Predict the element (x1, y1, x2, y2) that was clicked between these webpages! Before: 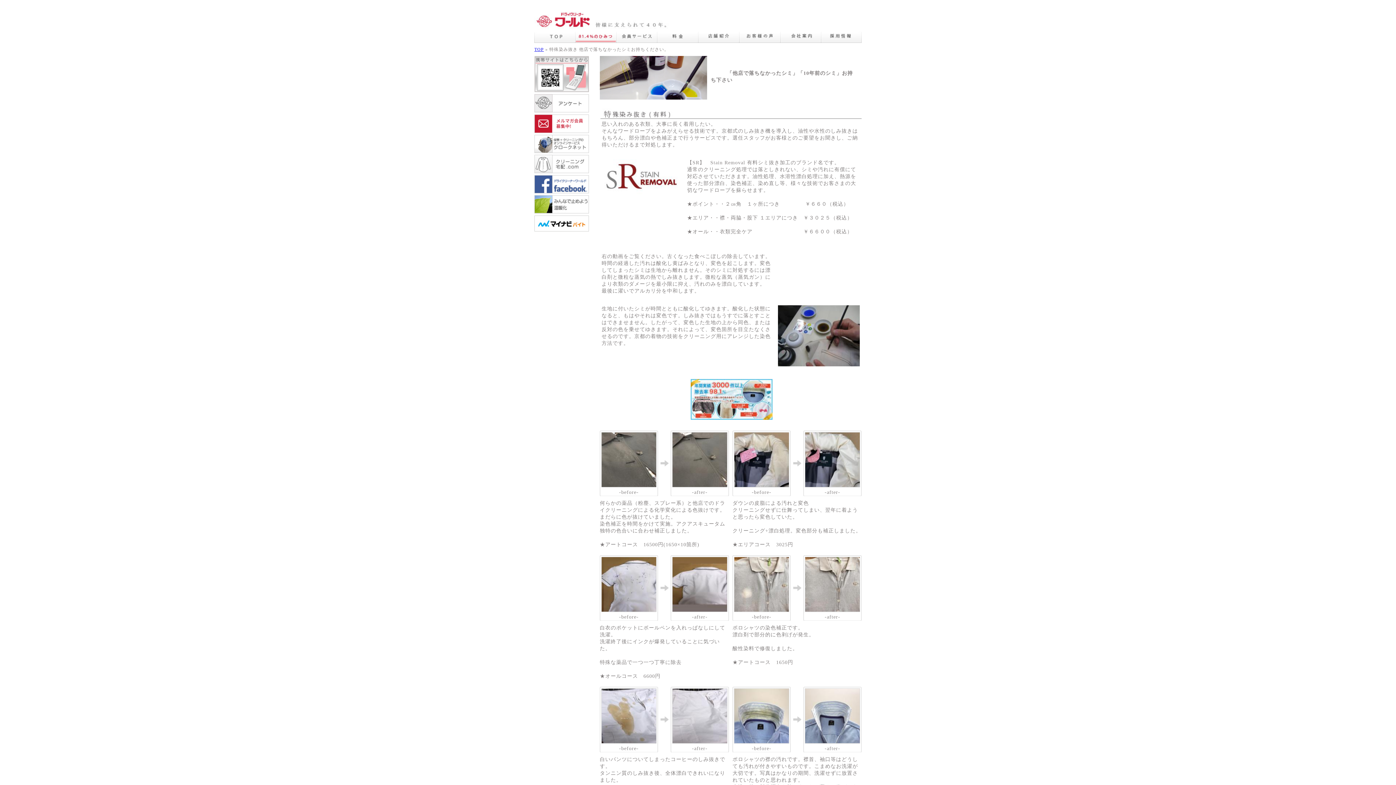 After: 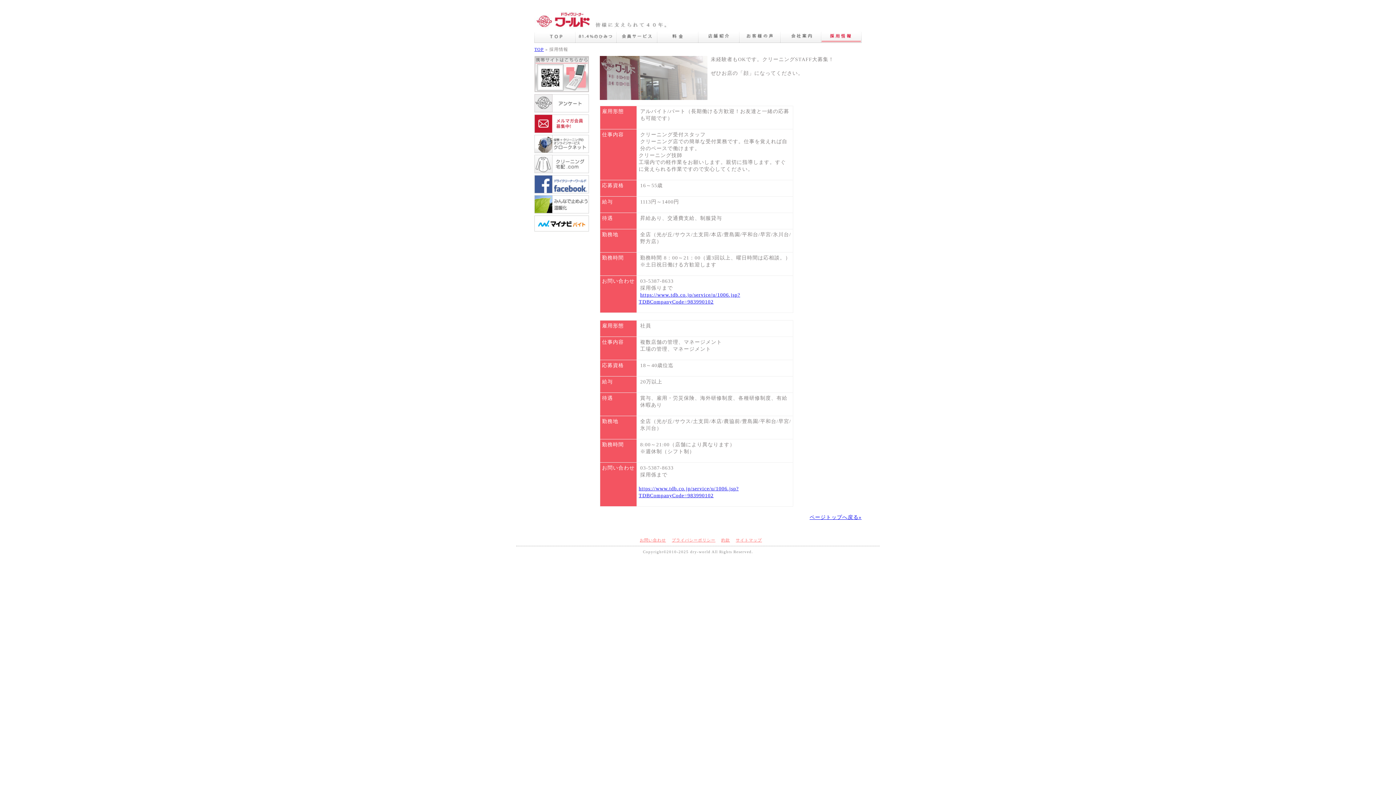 Action: bbox: (821, 36, 861, 42)